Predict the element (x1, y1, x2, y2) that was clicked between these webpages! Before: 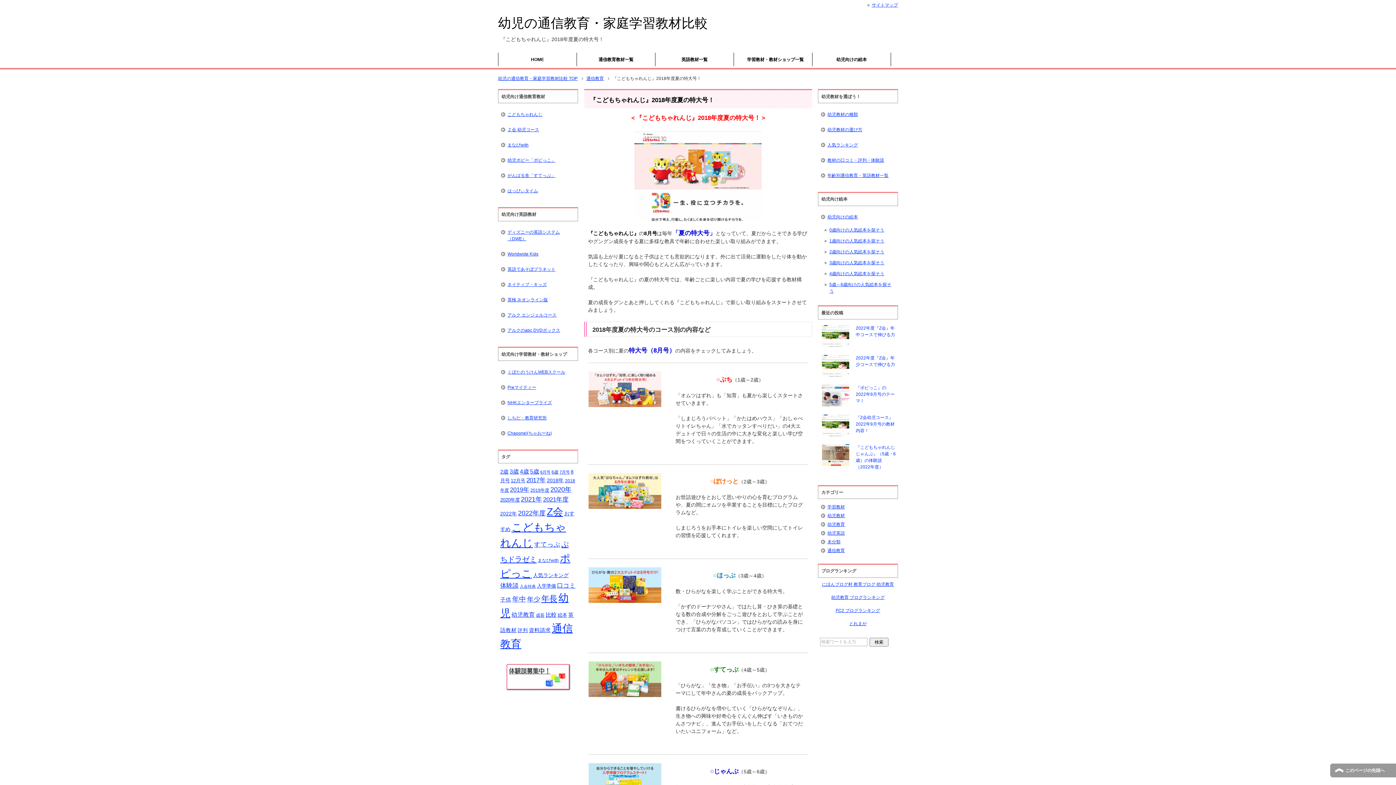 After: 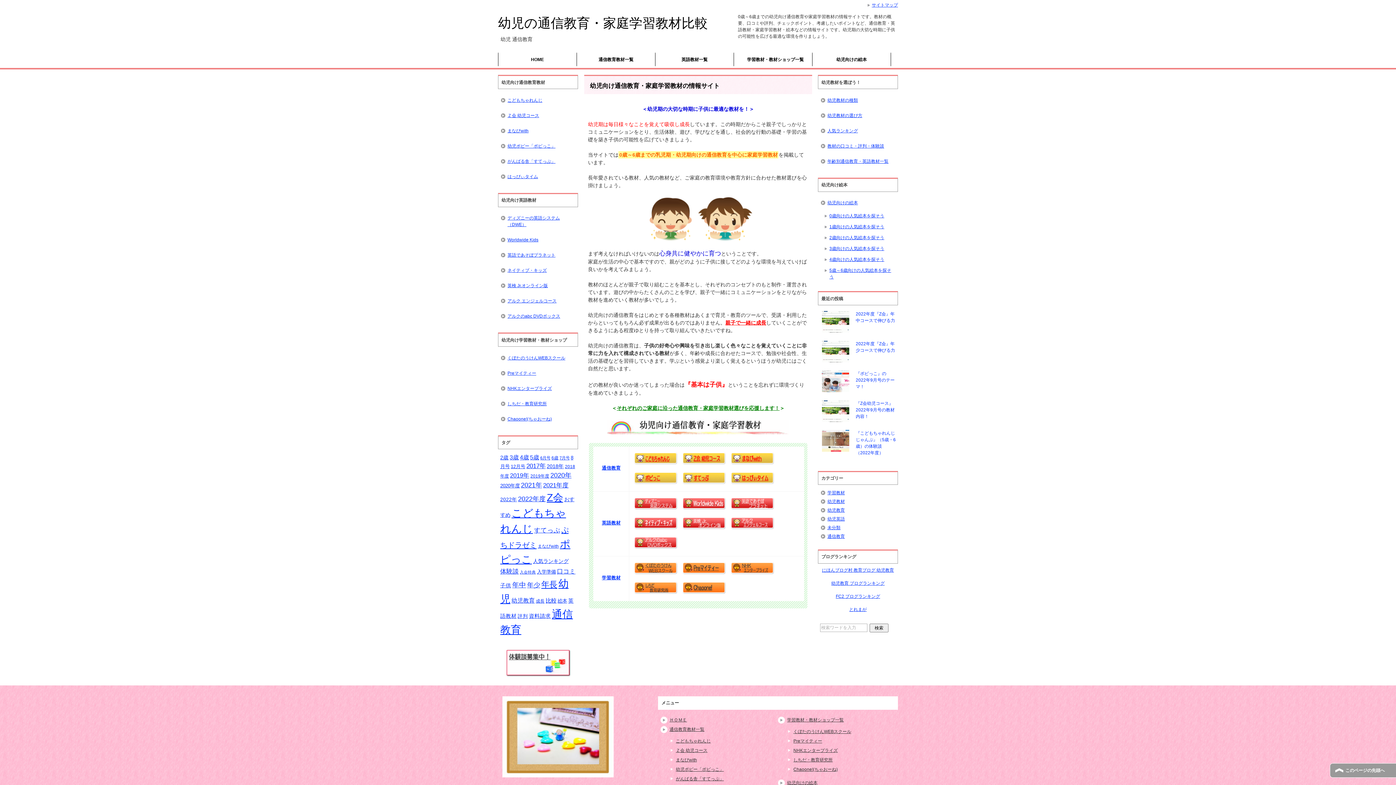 Action: label: HOME bbox: (498, 52, 576, 66)